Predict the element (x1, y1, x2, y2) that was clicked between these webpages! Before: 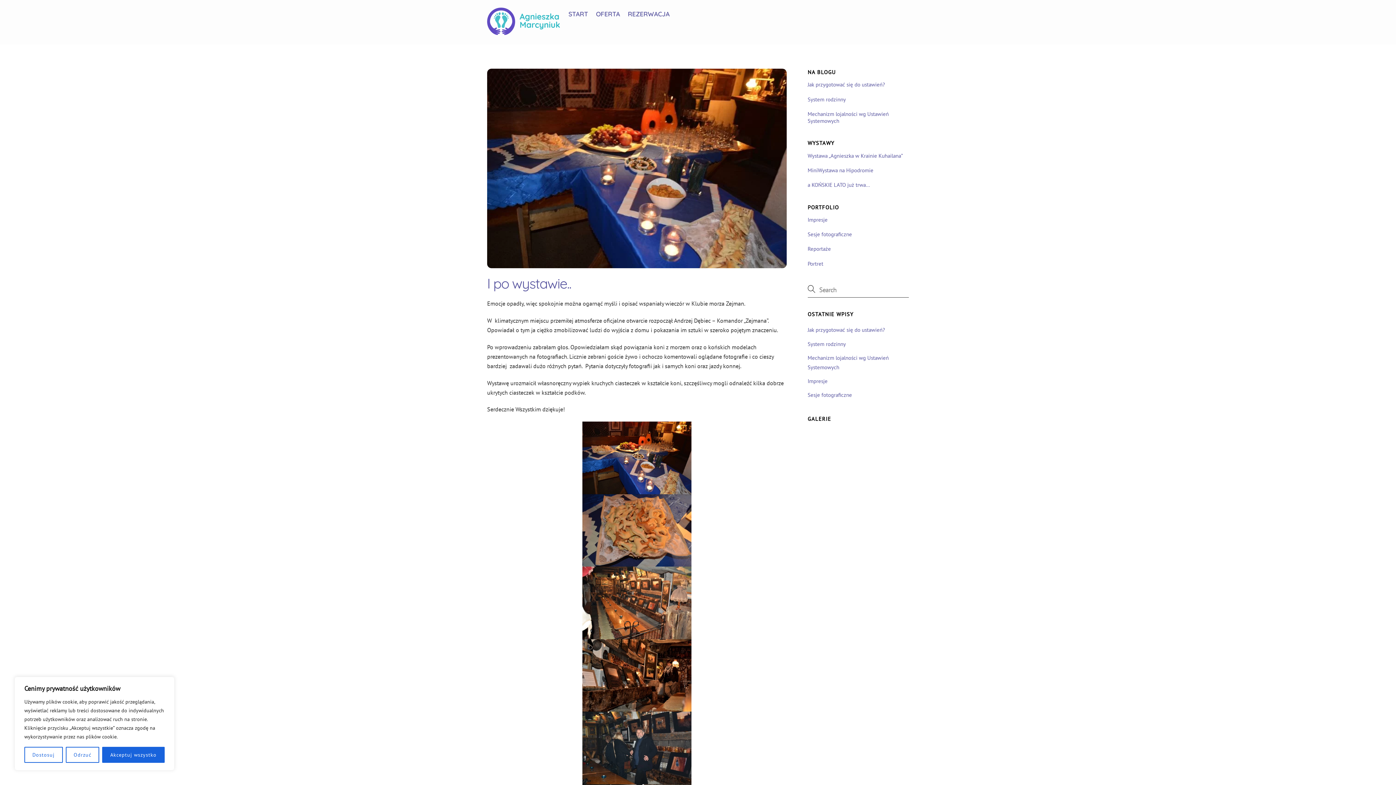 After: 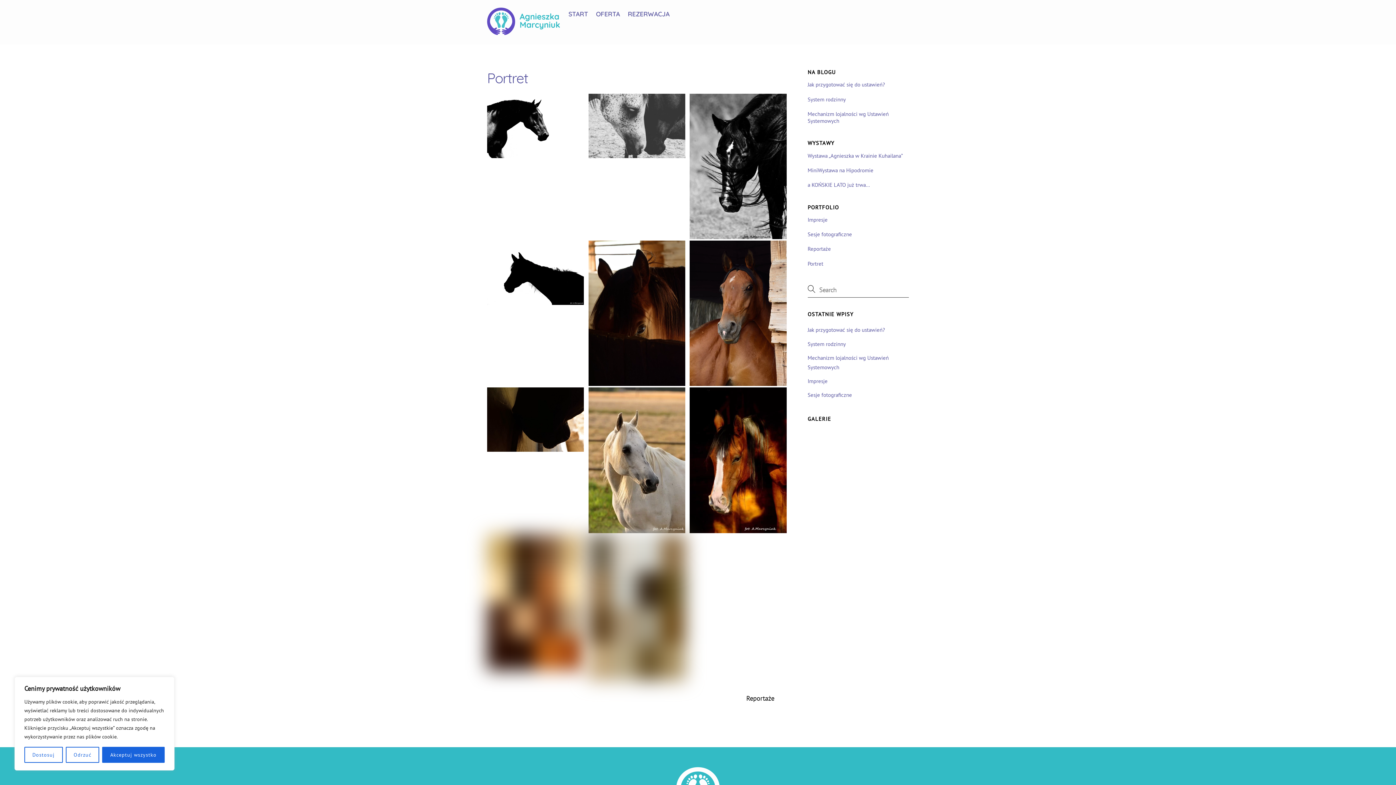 Action: label: Portret bbox: (807, 260, 909, 267)